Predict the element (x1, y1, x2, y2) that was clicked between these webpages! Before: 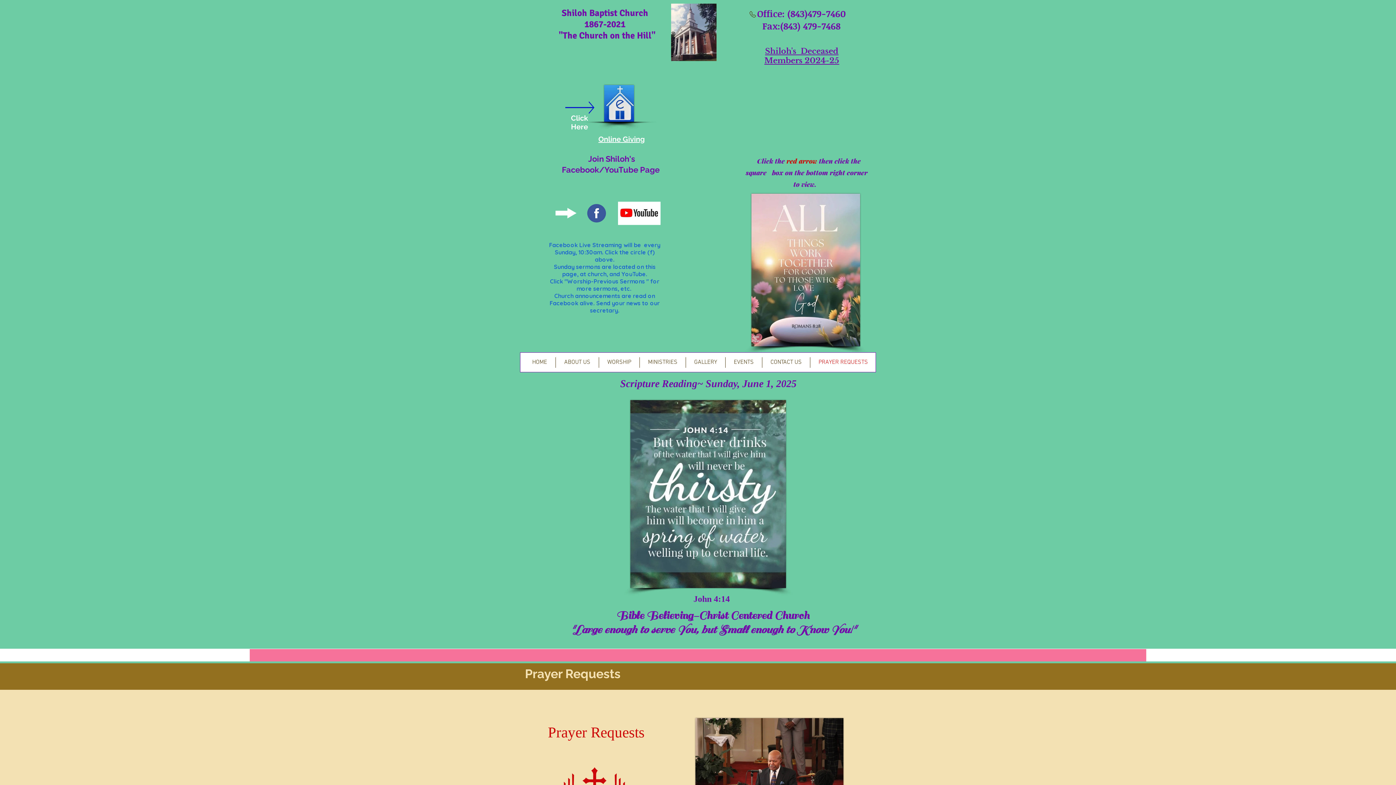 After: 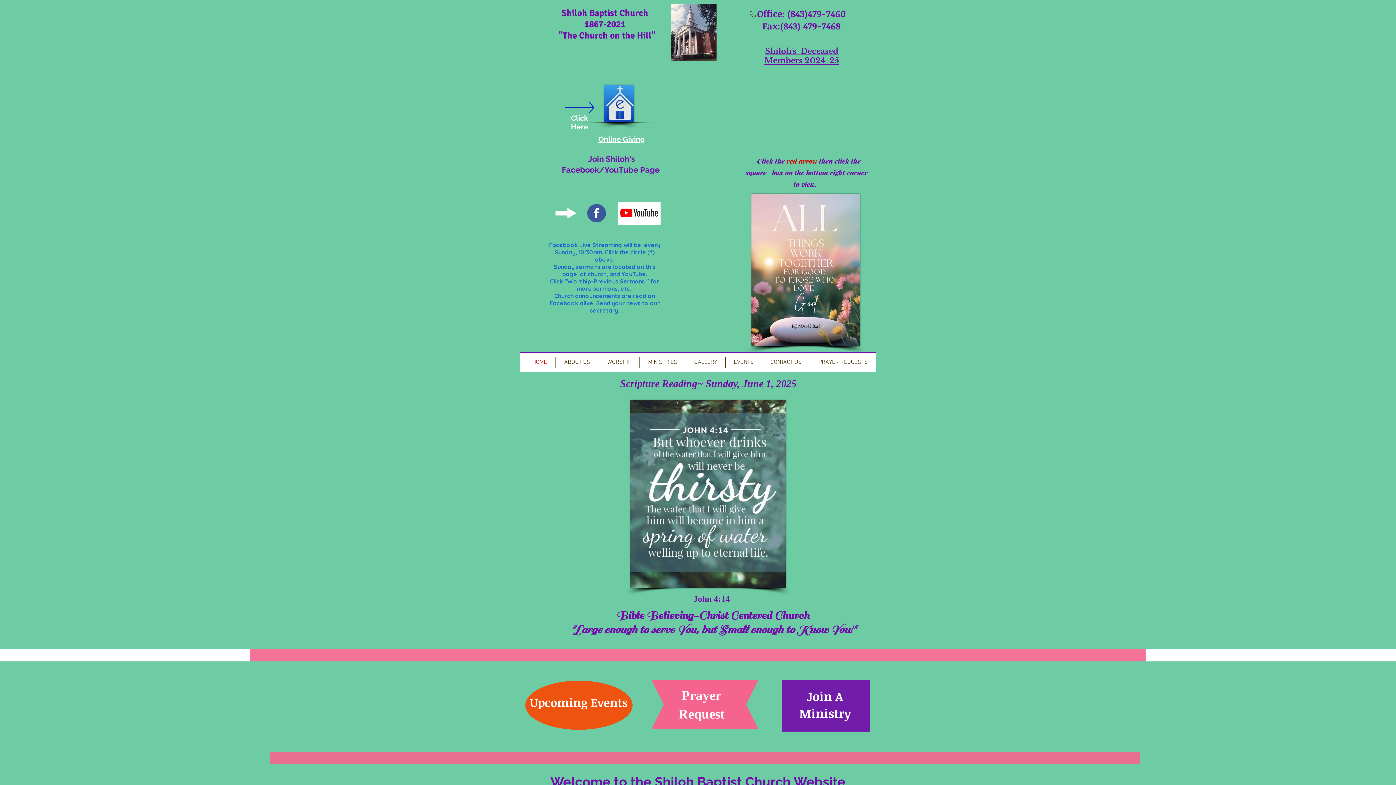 Action: bbox: (524, 357, 555, 368) label: HOME